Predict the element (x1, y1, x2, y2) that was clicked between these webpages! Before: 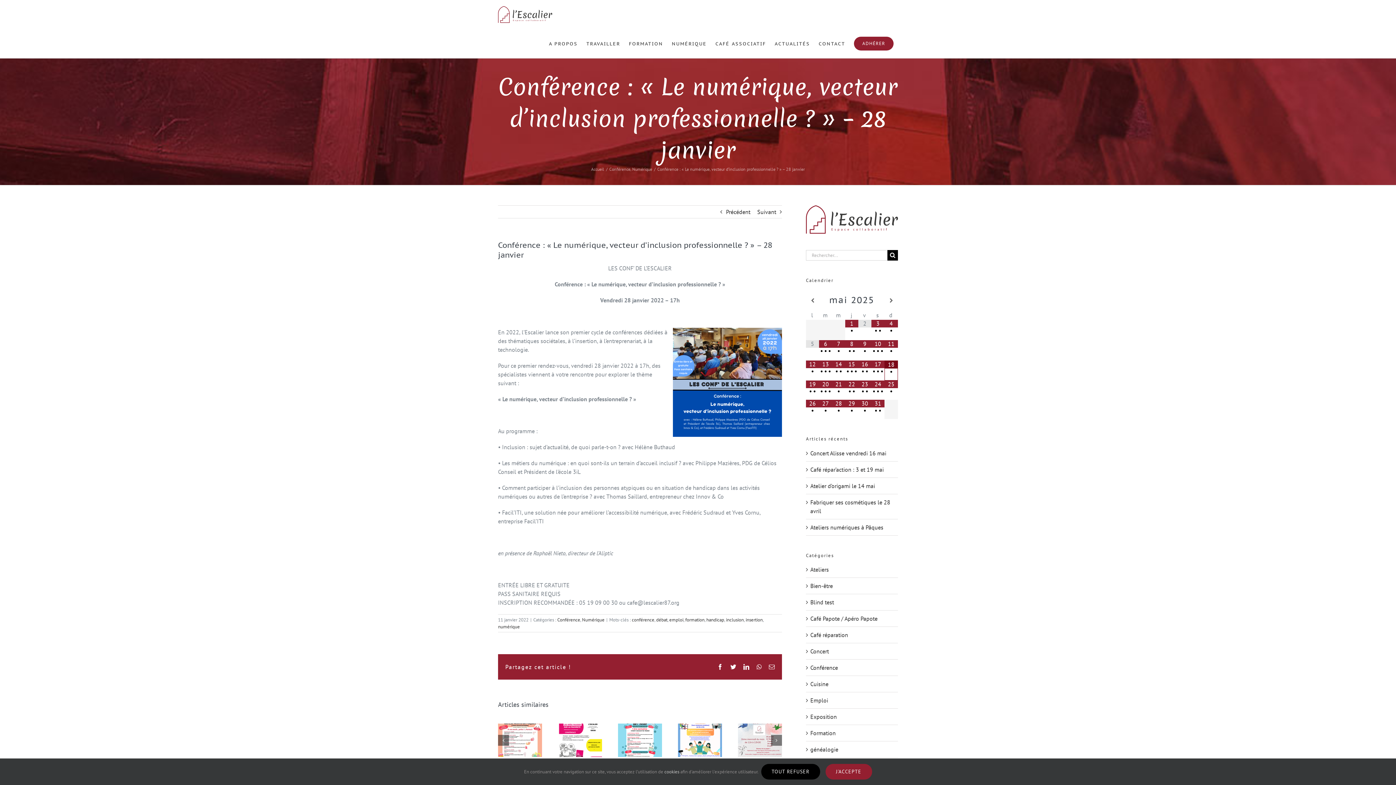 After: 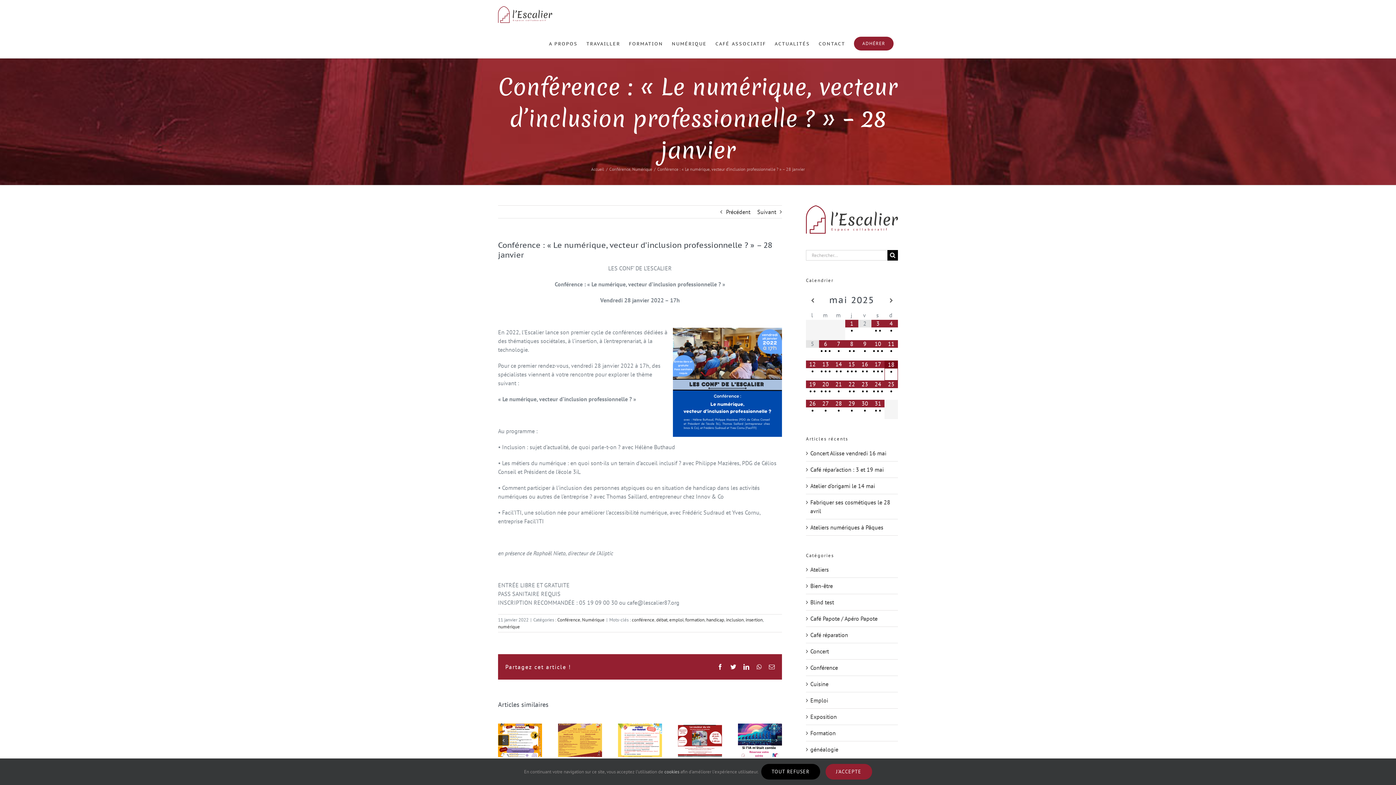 Action: bbox: (498, 735, 509, 746) label: Previous slide